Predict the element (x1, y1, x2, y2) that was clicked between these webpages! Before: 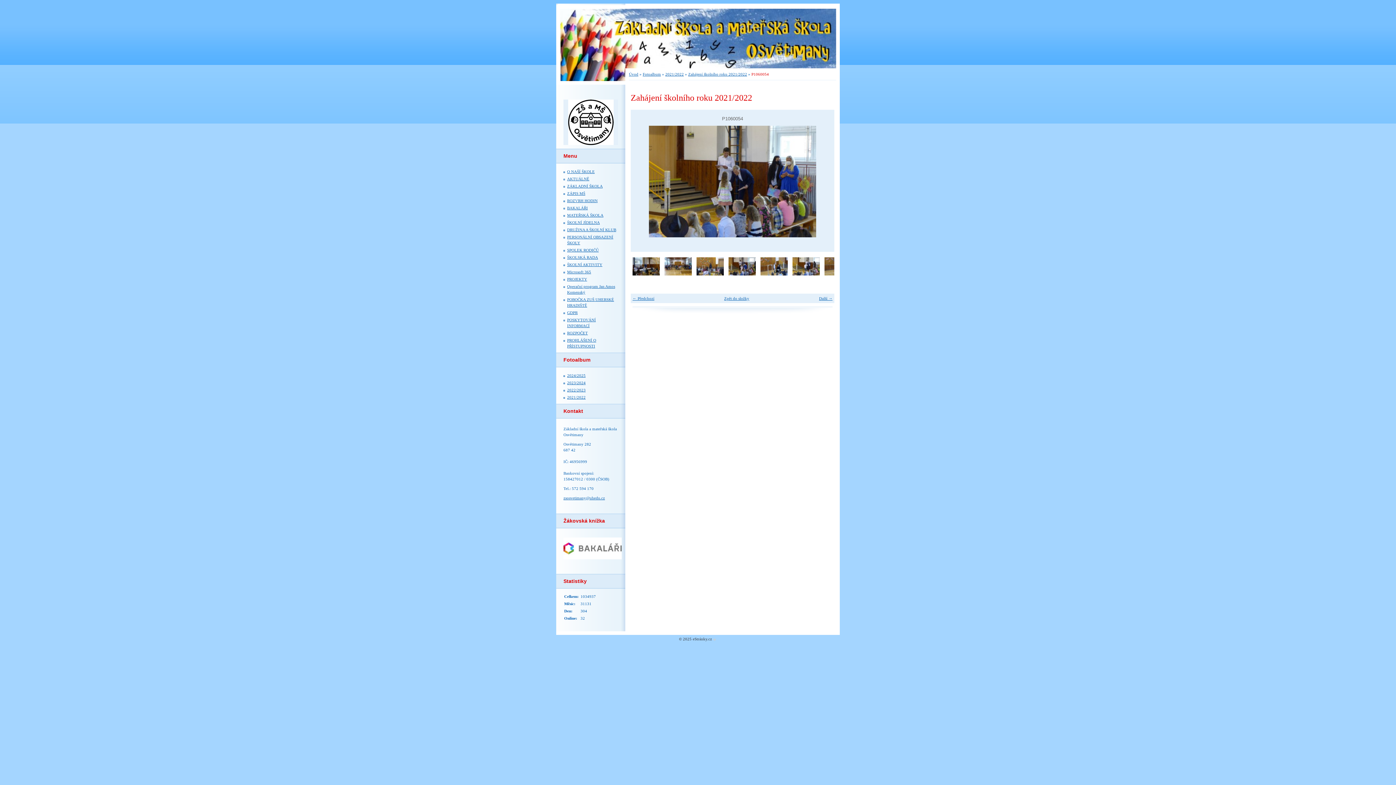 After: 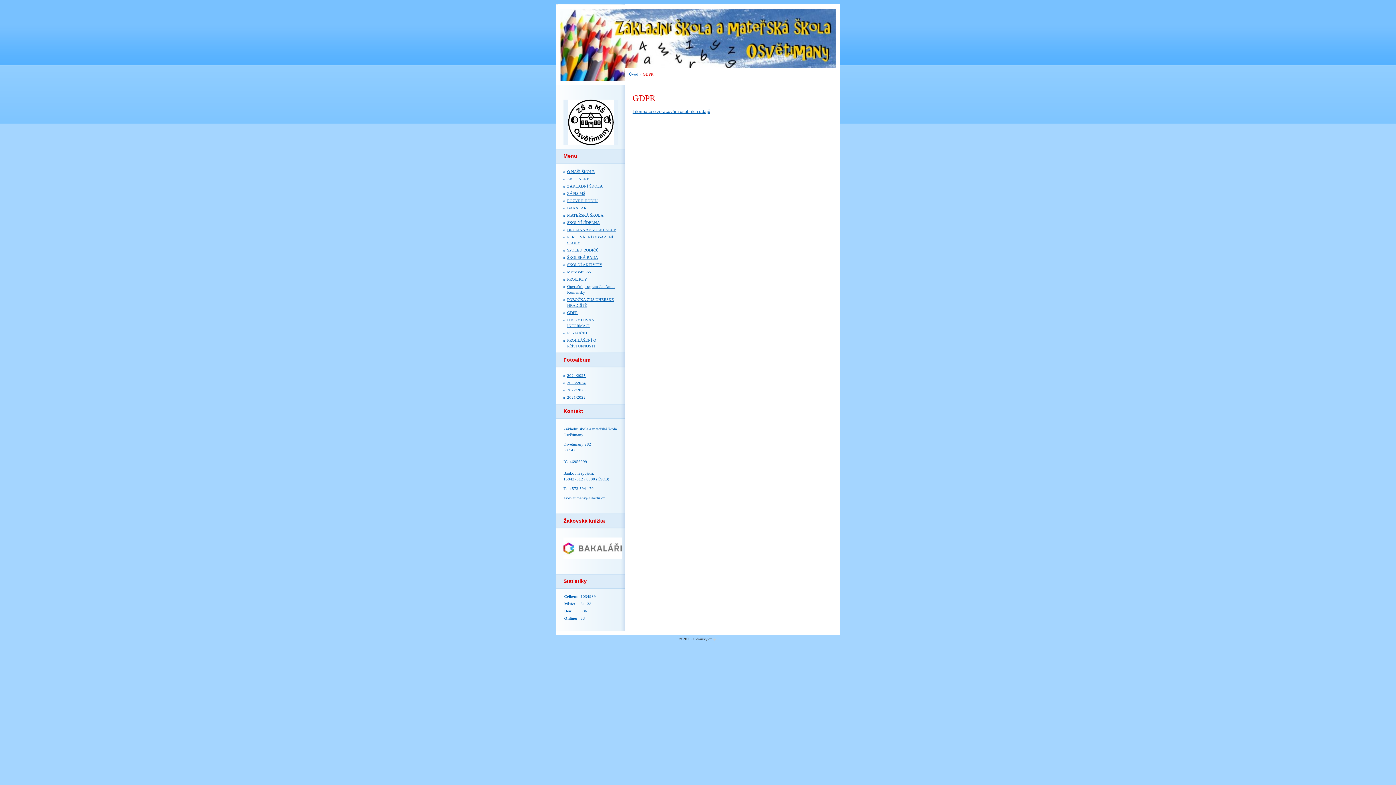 Action: label: GDPR bbox: (567, 310, 577, 314)